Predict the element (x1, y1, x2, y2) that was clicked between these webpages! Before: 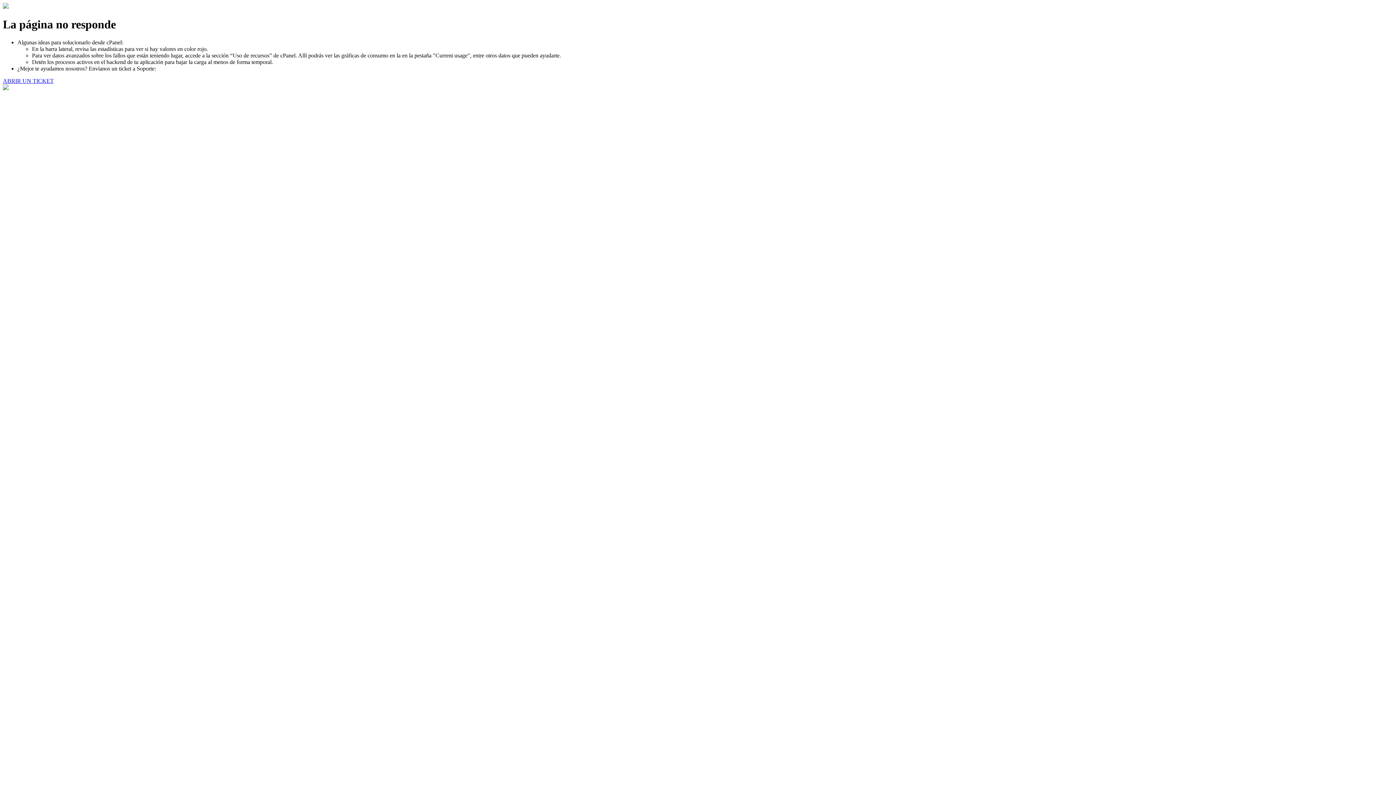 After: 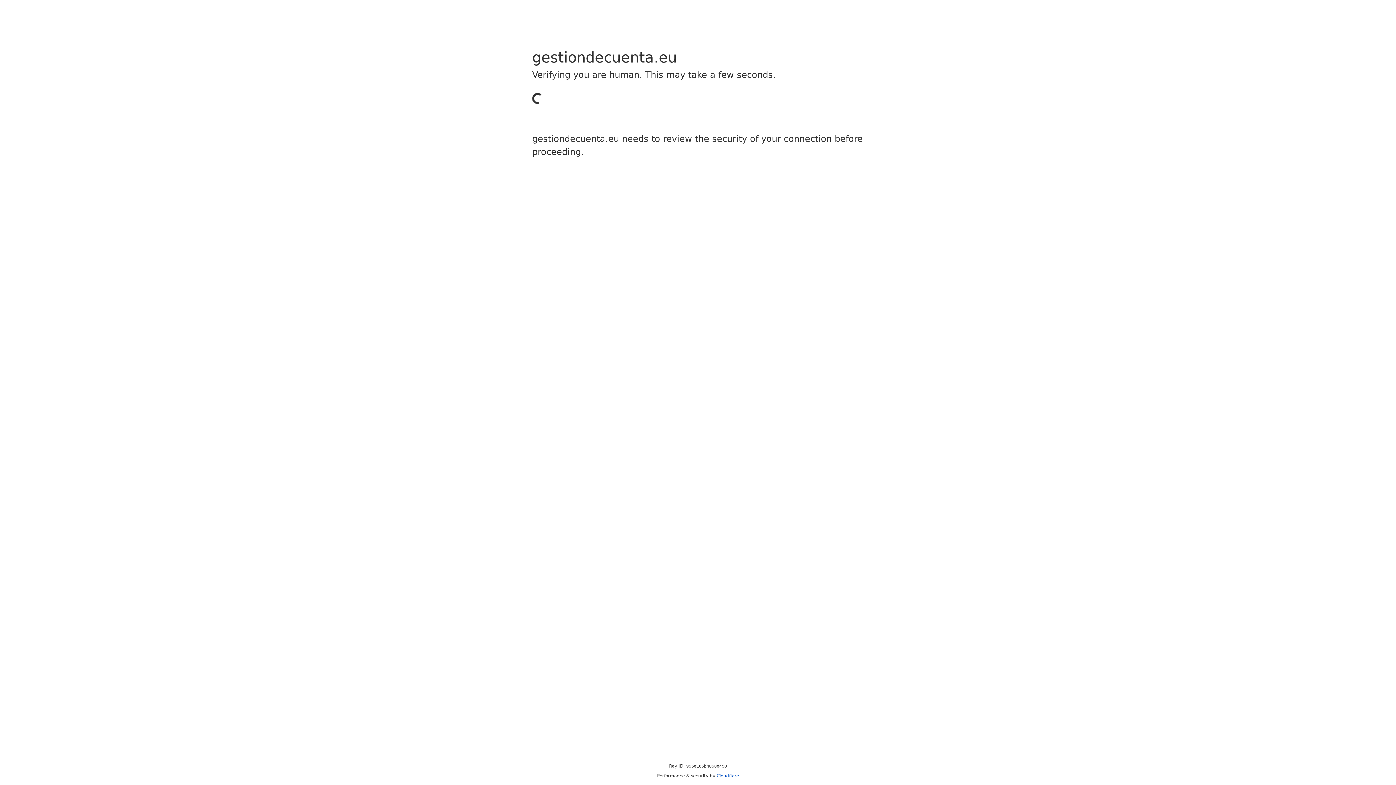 Action: bbox: (2, 77, 53, 83) label: ABRIR UN TICKET